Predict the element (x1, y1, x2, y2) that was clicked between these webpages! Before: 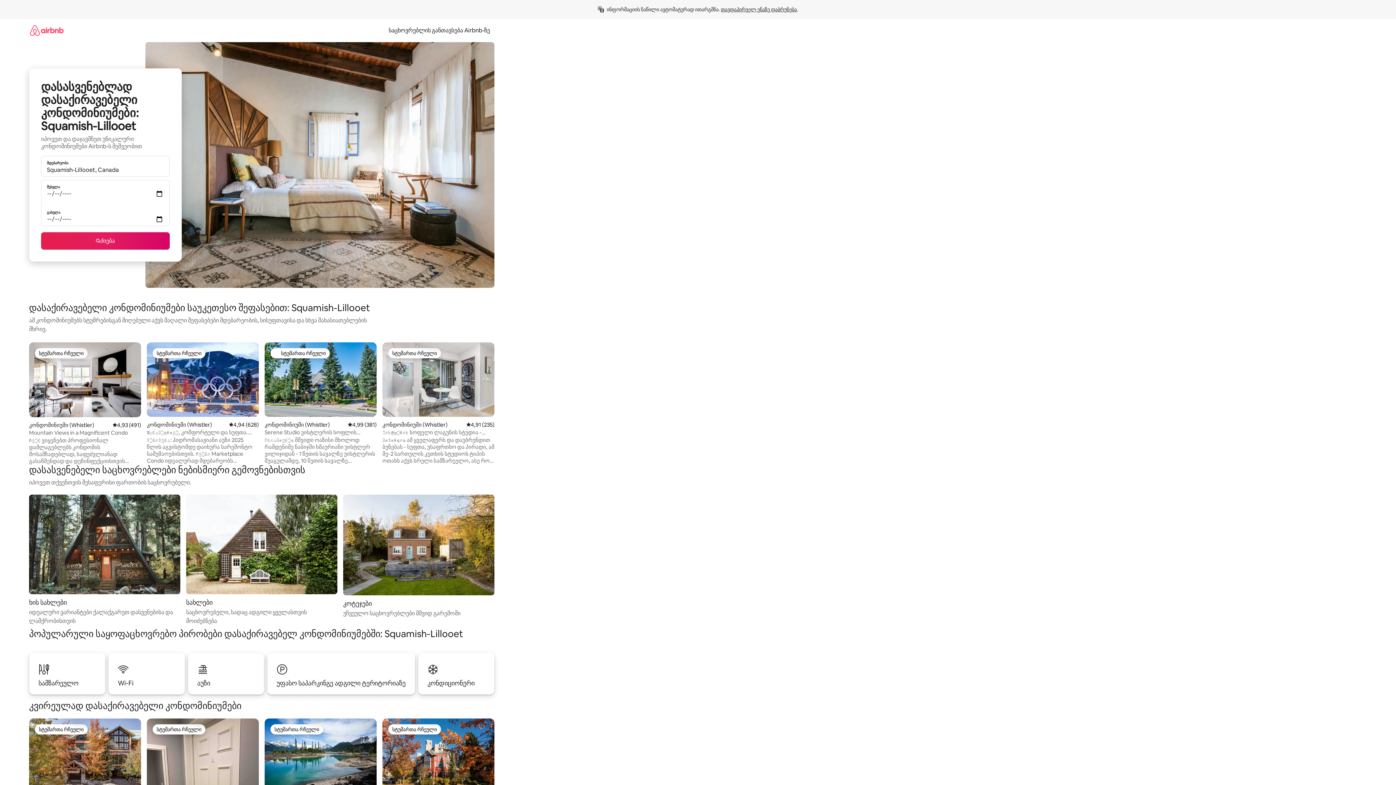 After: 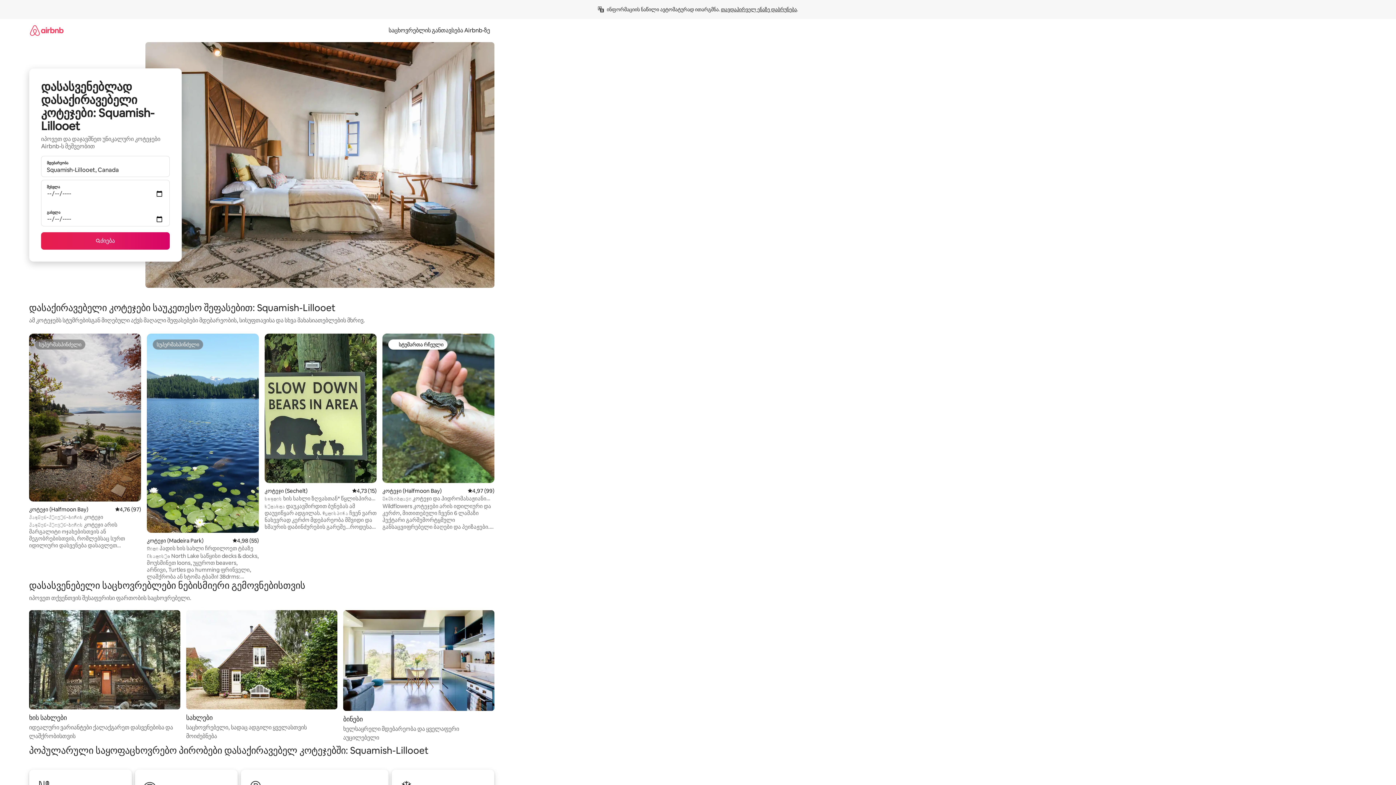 Action: bbox: (343, 494, 494, 618) label: კოტეჯები

უჩვეულო საცხოვრებლები მშვიდ გარემოში